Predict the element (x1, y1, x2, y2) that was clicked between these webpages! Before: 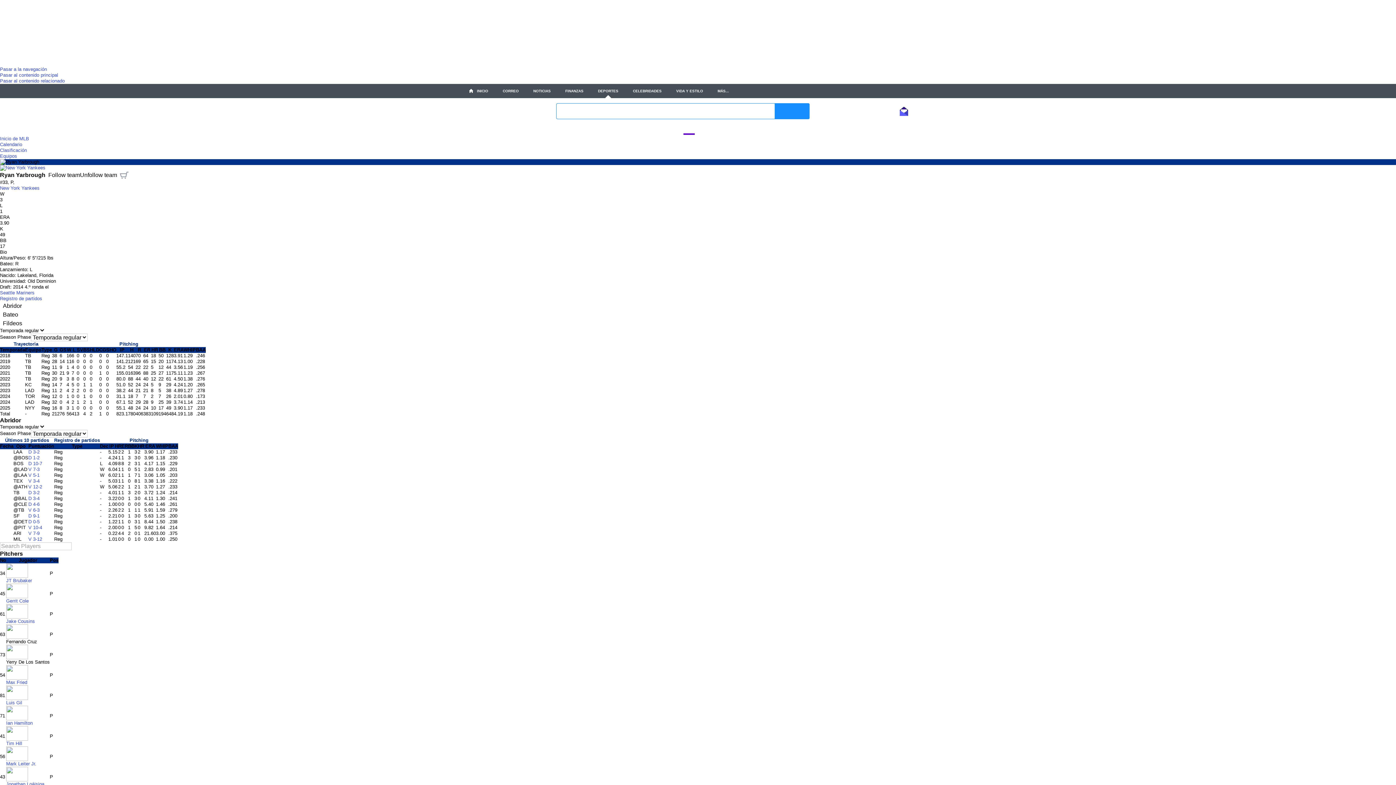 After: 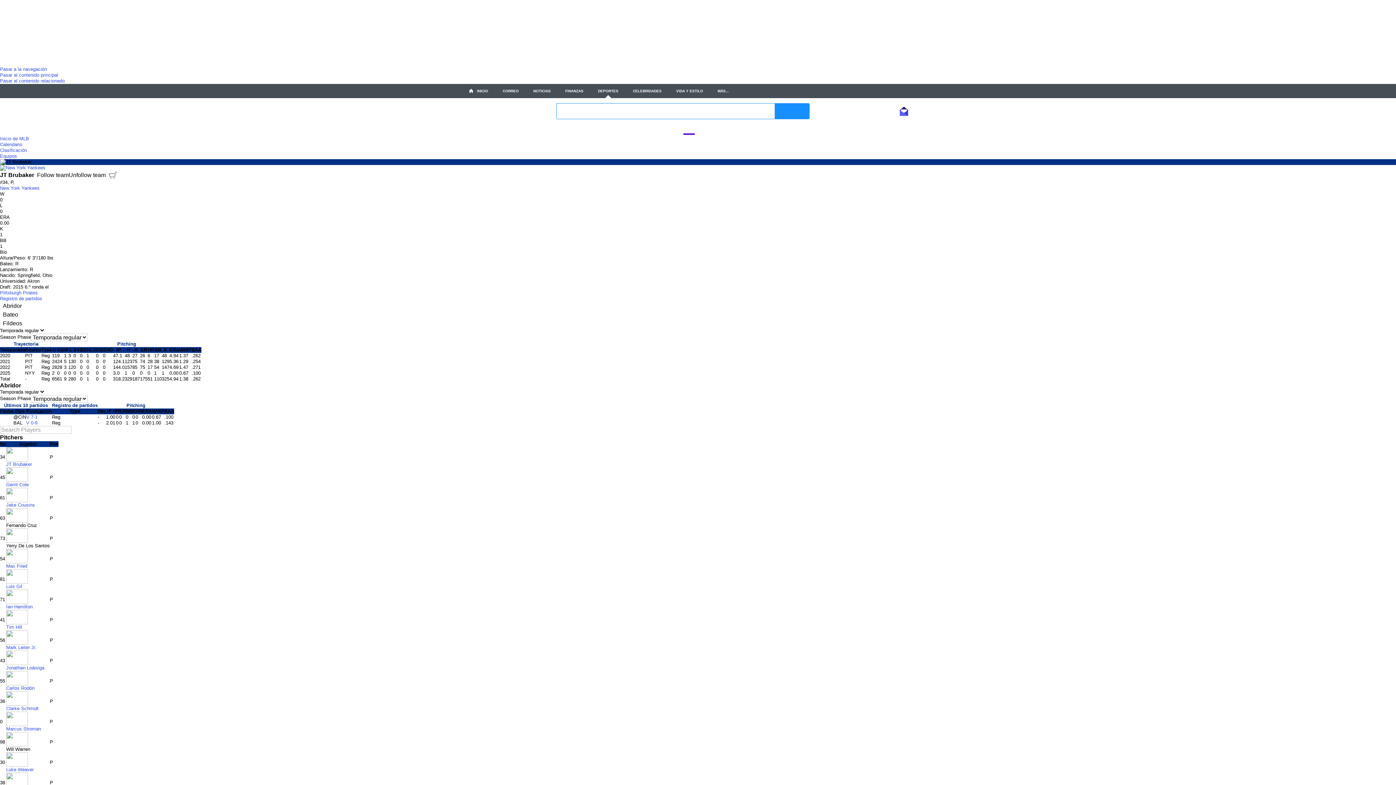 Action: label: JT Brubaker bbox: (6, 578, 32, 583)